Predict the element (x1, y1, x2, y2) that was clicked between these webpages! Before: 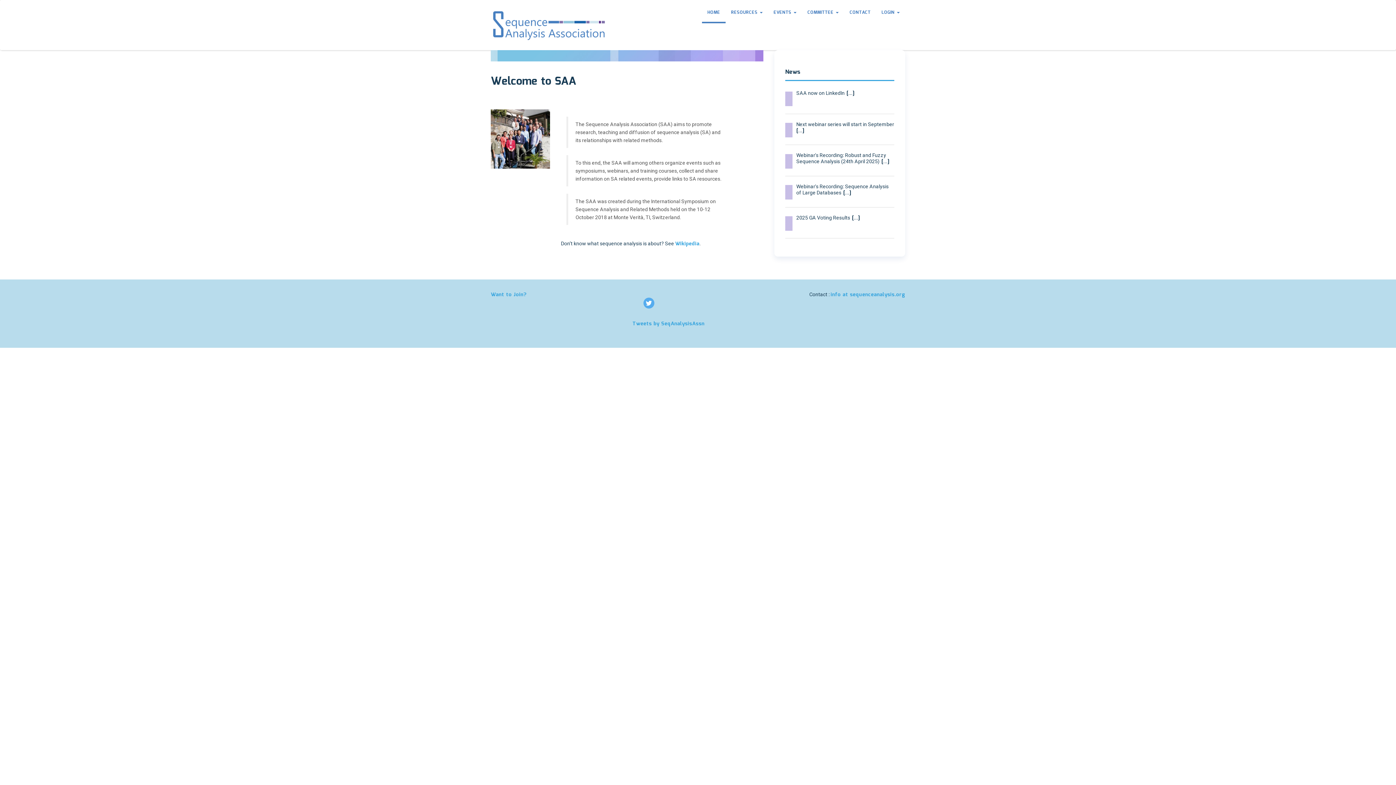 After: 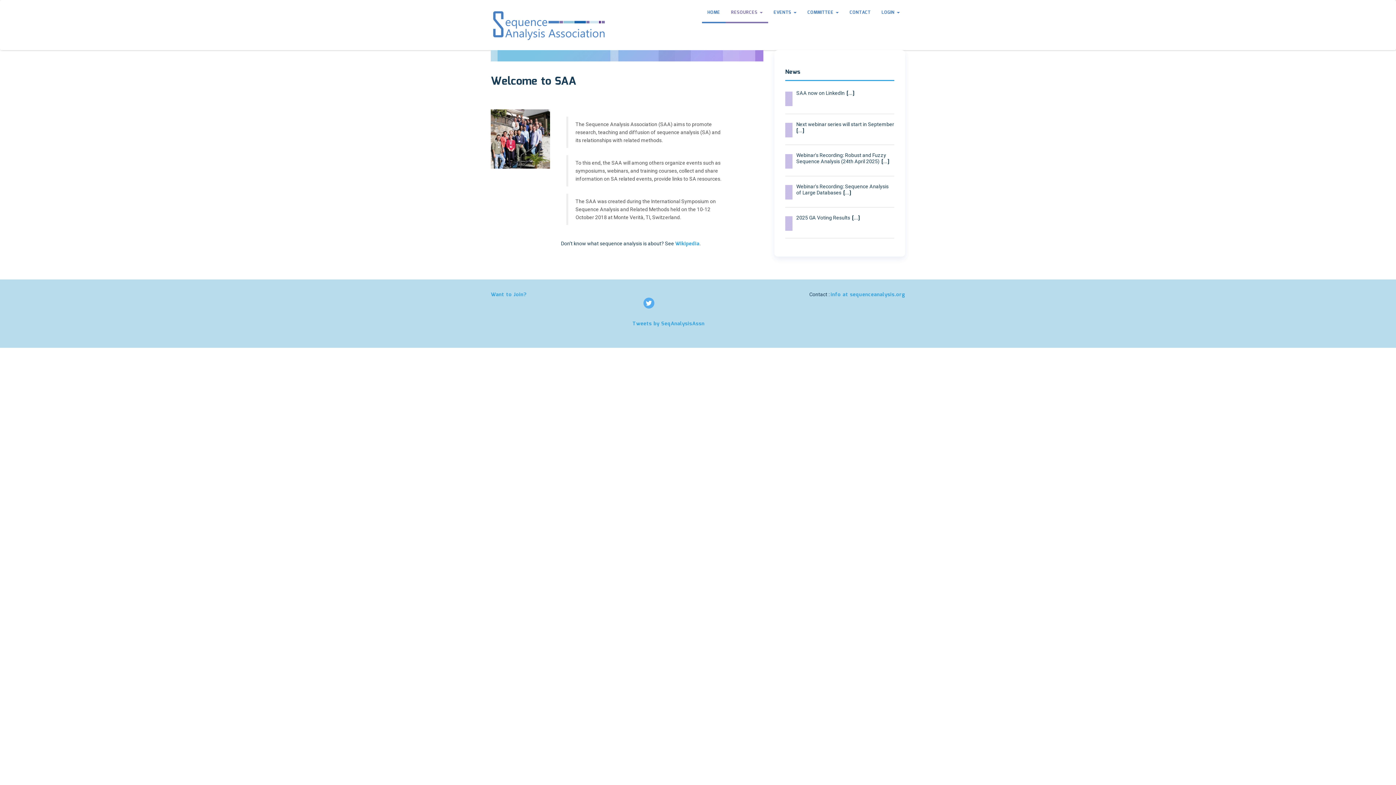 Action: label: RESOURCES  bbox: (725, 0, 768, 23)